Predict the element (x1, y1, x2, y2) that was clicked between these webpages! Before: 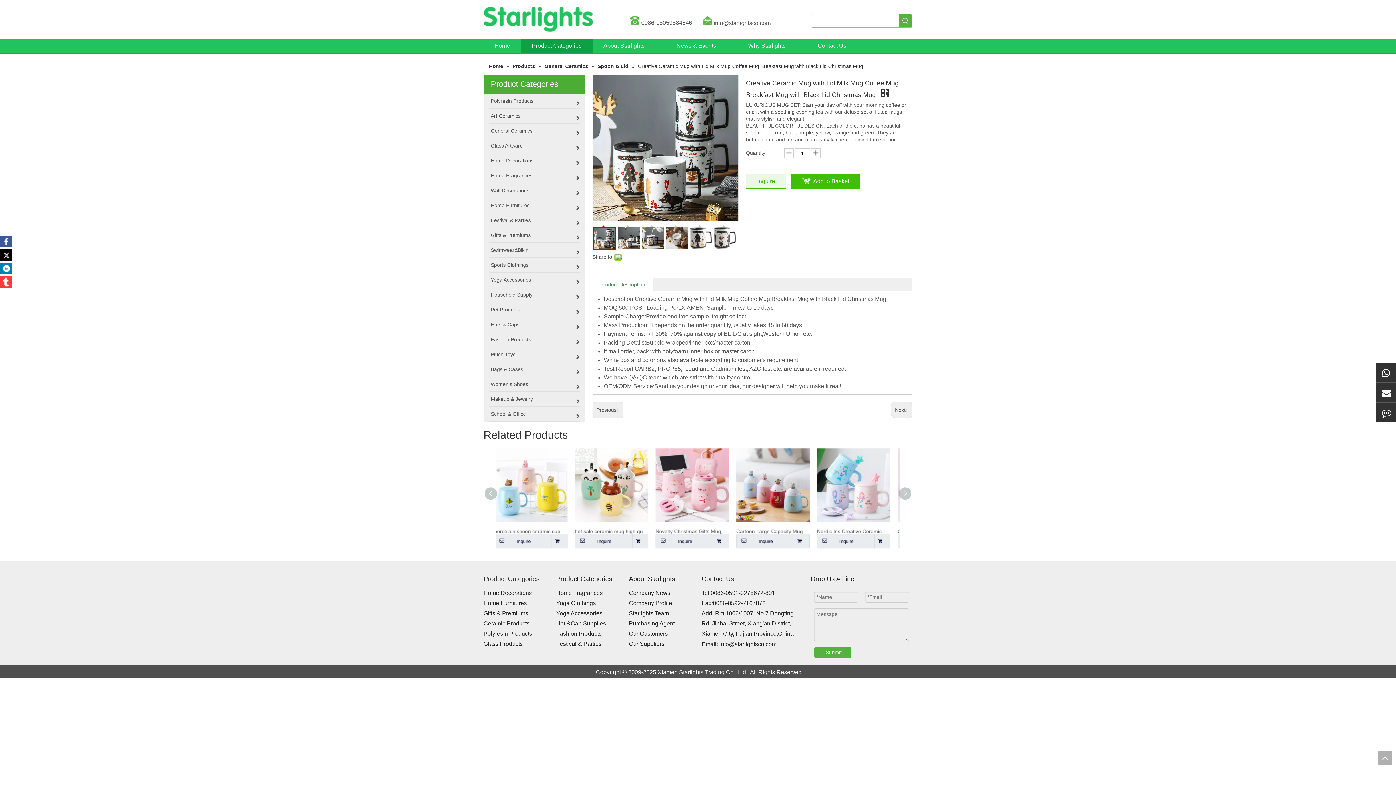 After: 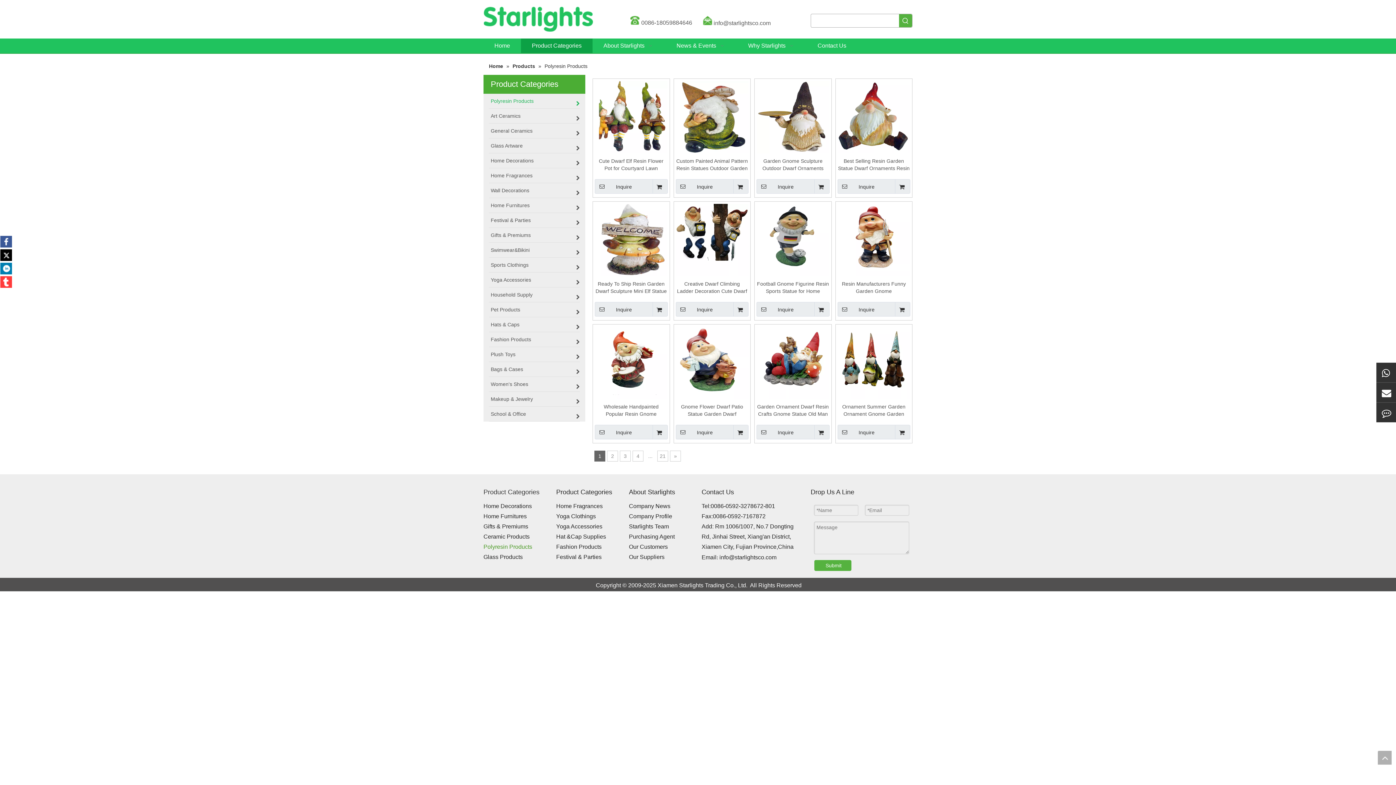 Action: bbox: (483, 630, 532, 637) label: Polyresin Products